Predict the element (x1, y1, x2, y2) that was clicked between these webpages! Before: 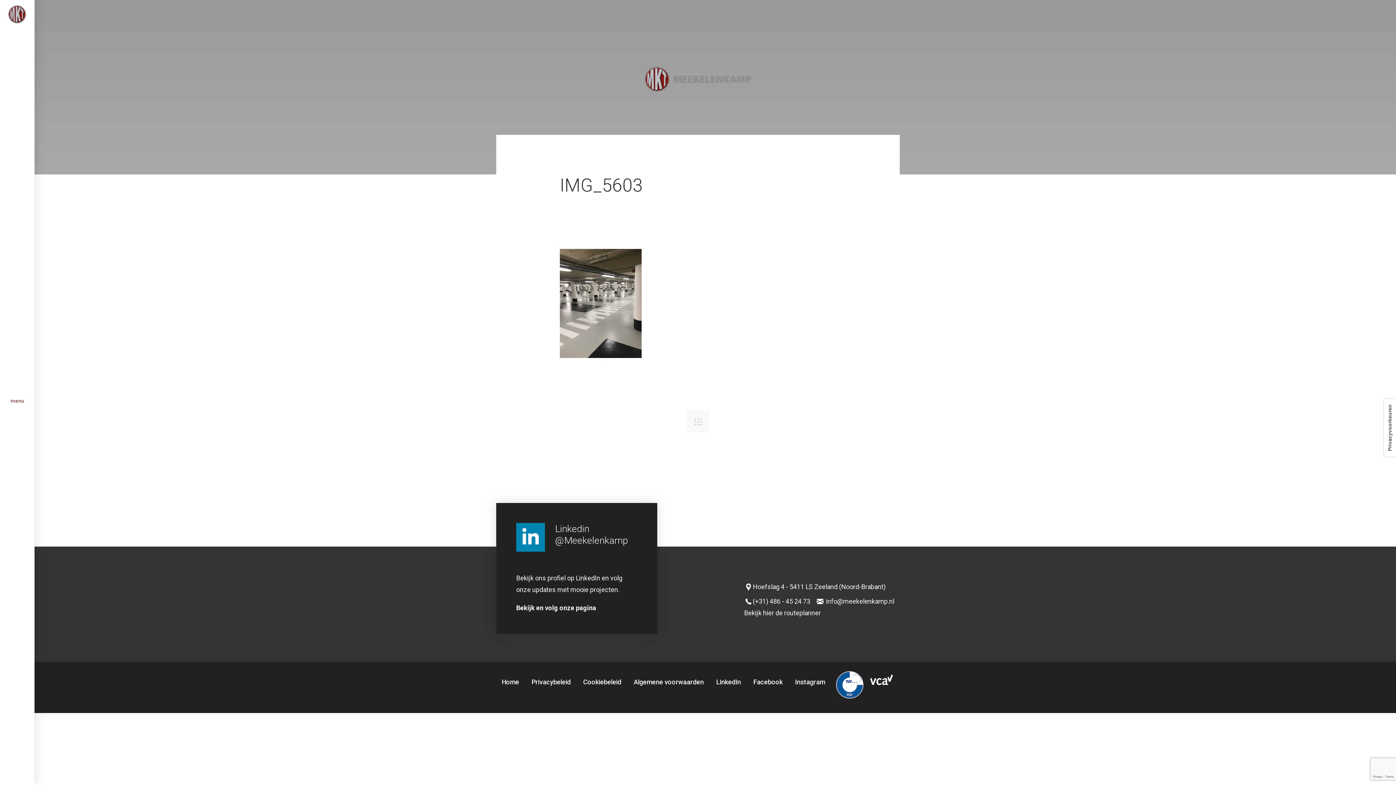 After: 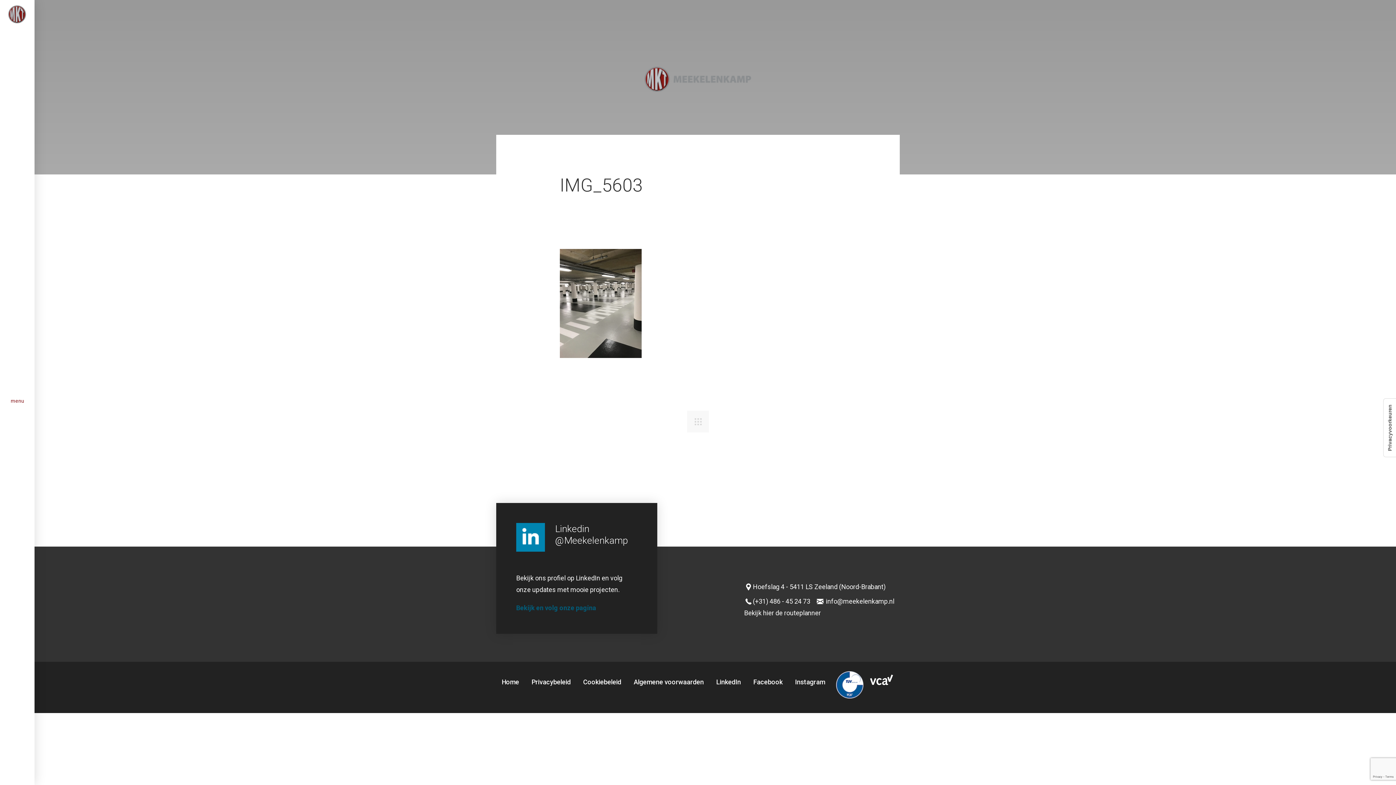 Action: bbox: (516, 604, 596, 612) label: Bekijk en volg onze pagina